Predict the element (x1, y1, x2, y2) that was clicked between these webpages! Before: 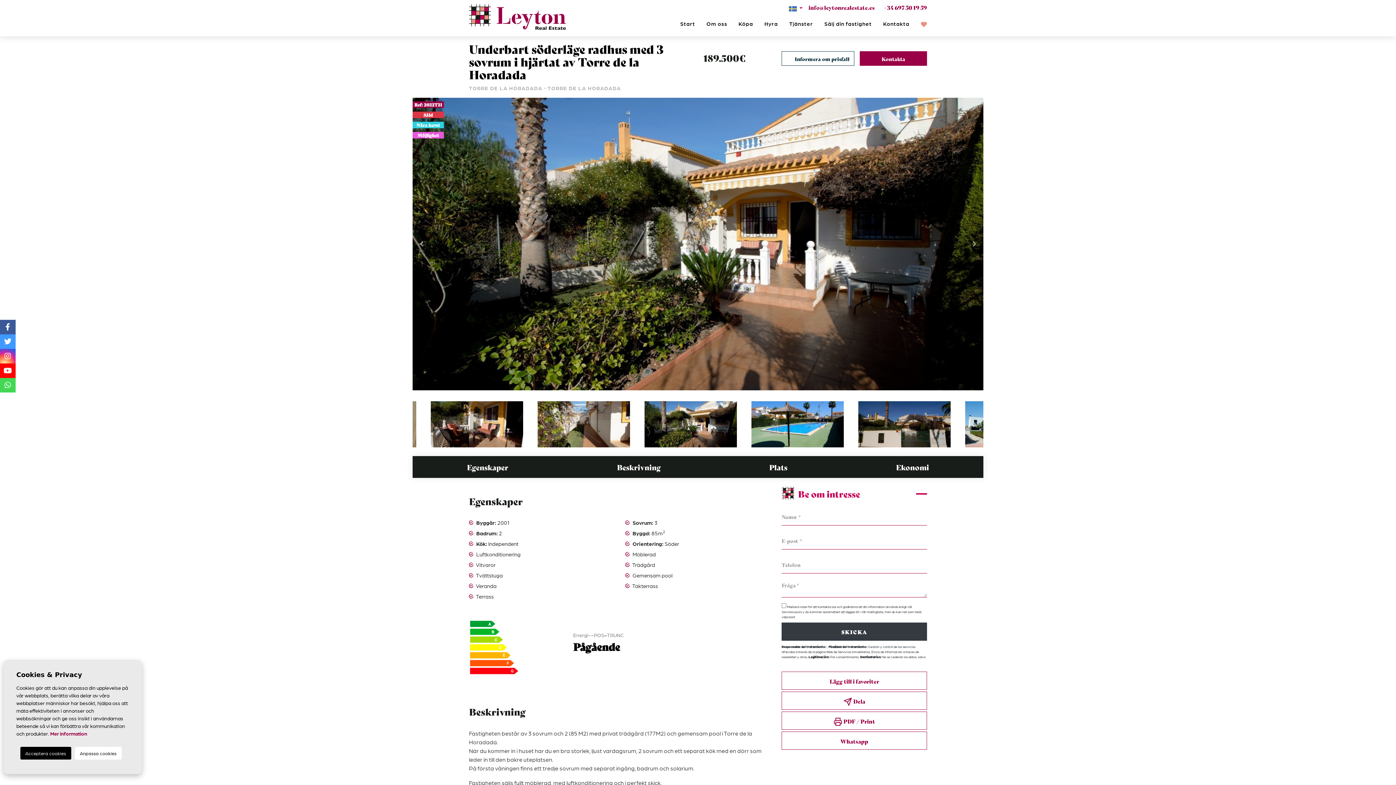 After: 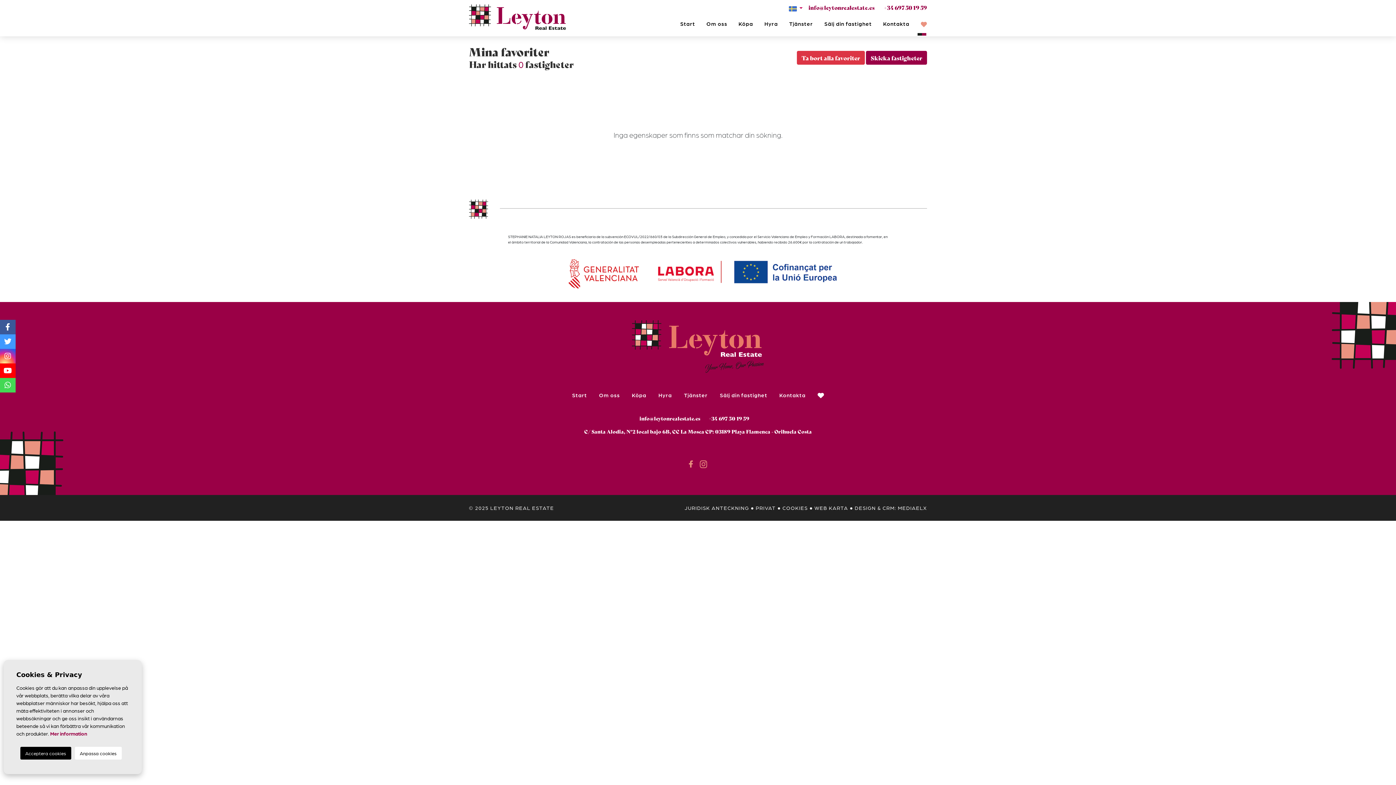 Action: bbox: (920, 20, 927, 26)